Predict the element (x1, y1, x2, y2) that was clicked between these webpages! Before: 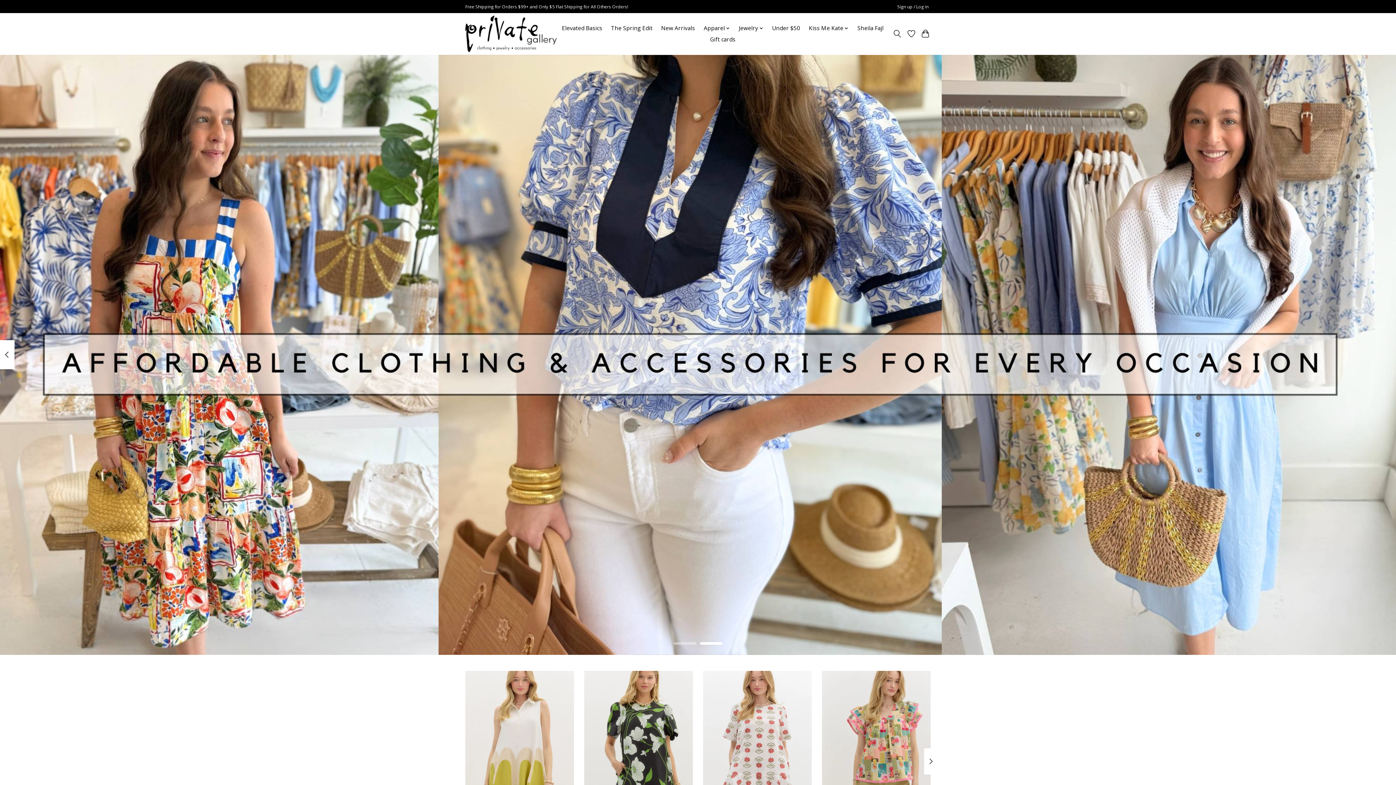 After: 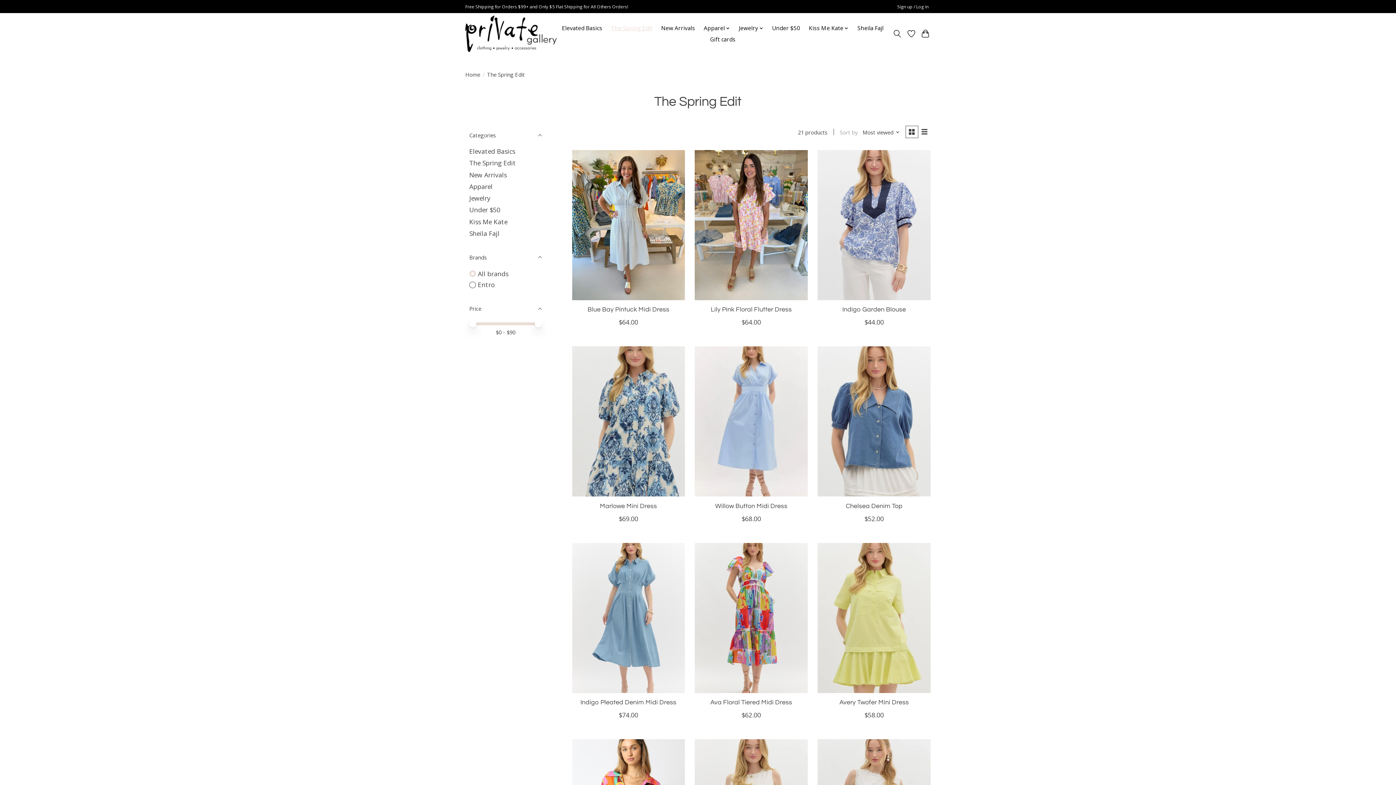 Action: bbox: (608, 22, 655, 33) label: The Spring Edit